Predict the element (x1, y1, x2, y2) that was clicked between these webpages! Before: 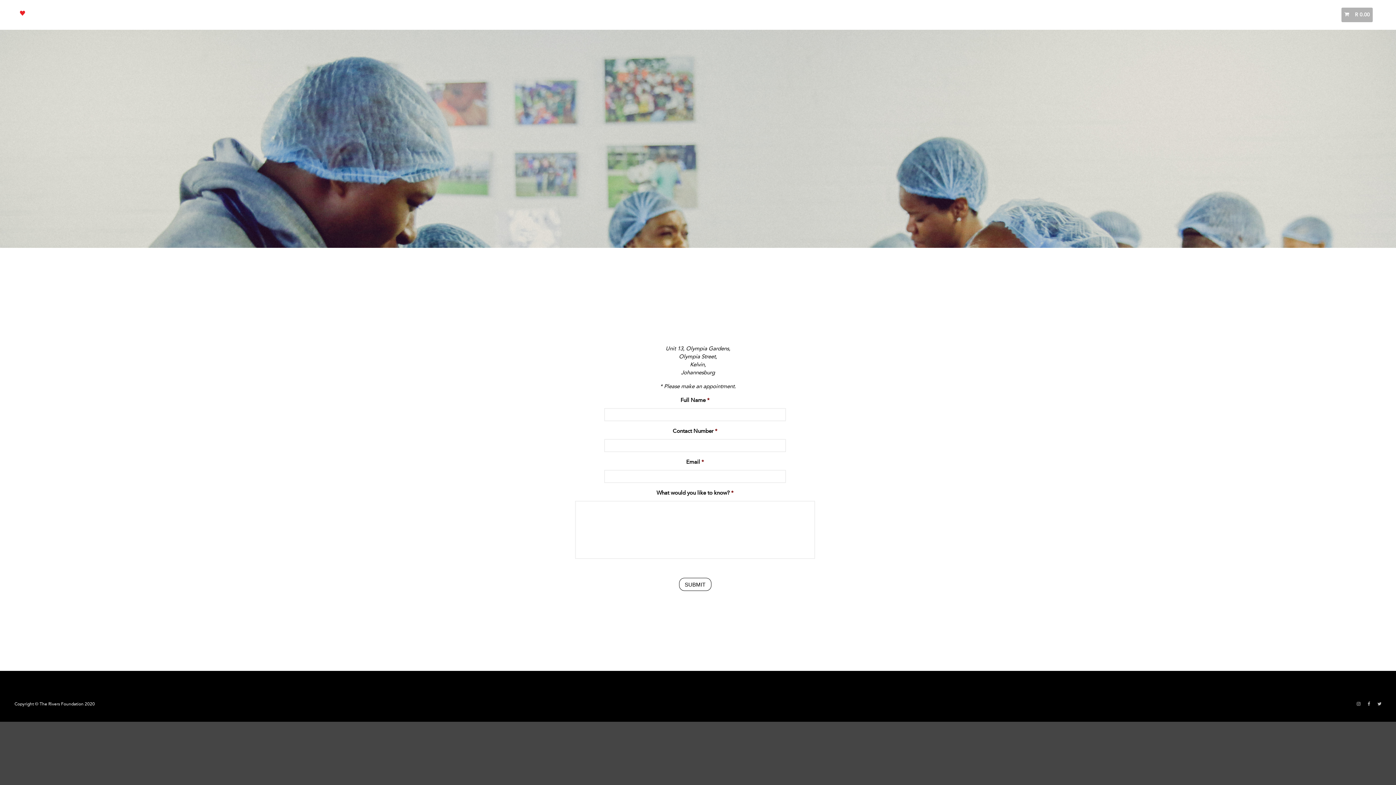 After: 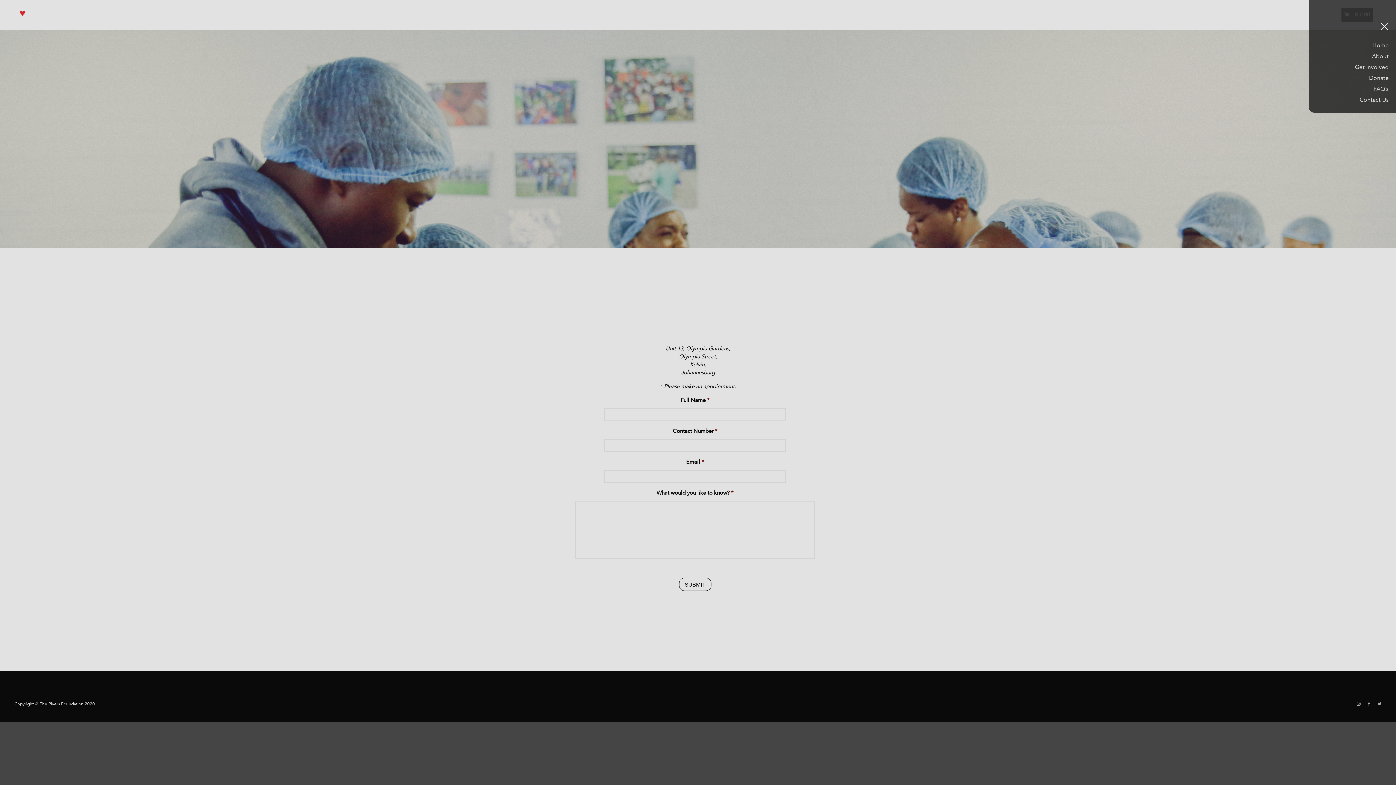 Action: bbox: (1380, 7, 1389, 22)